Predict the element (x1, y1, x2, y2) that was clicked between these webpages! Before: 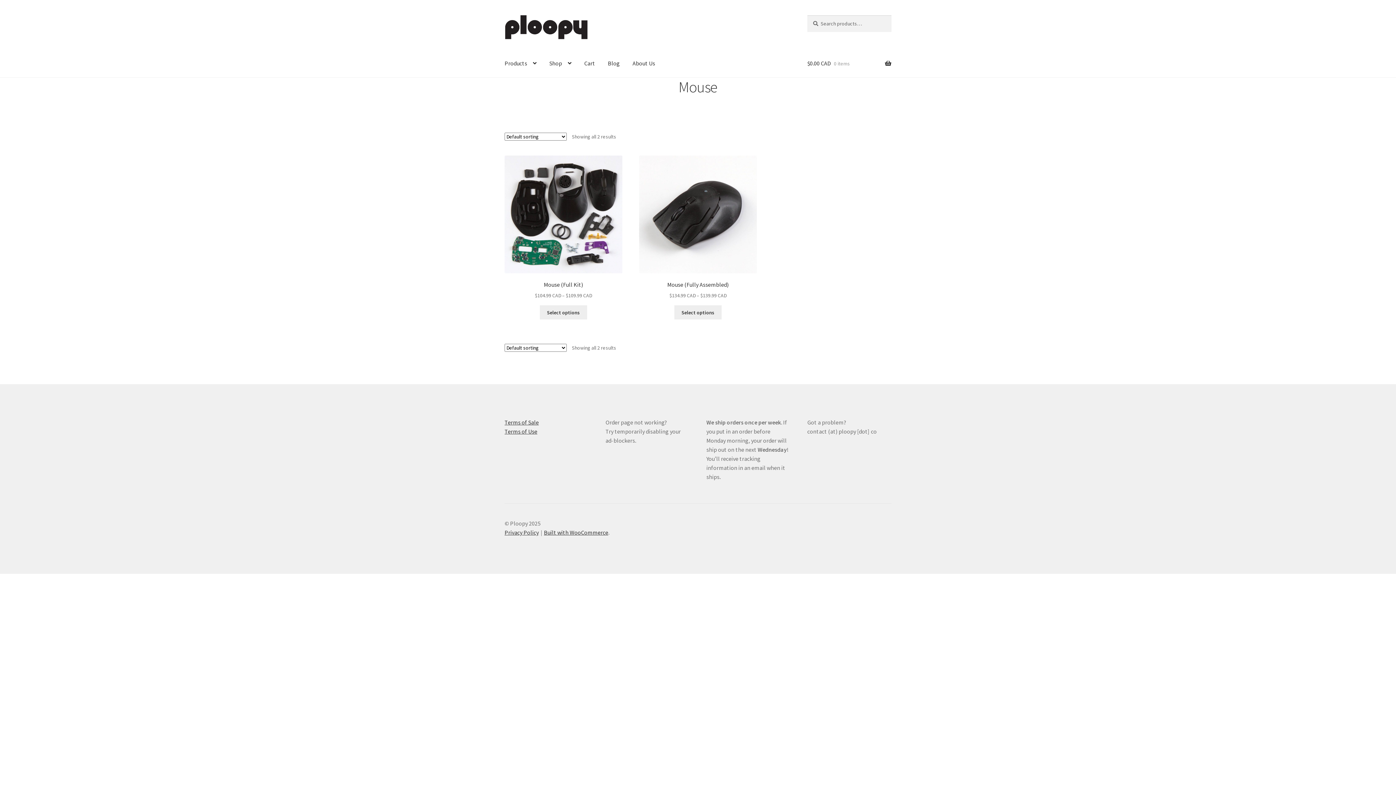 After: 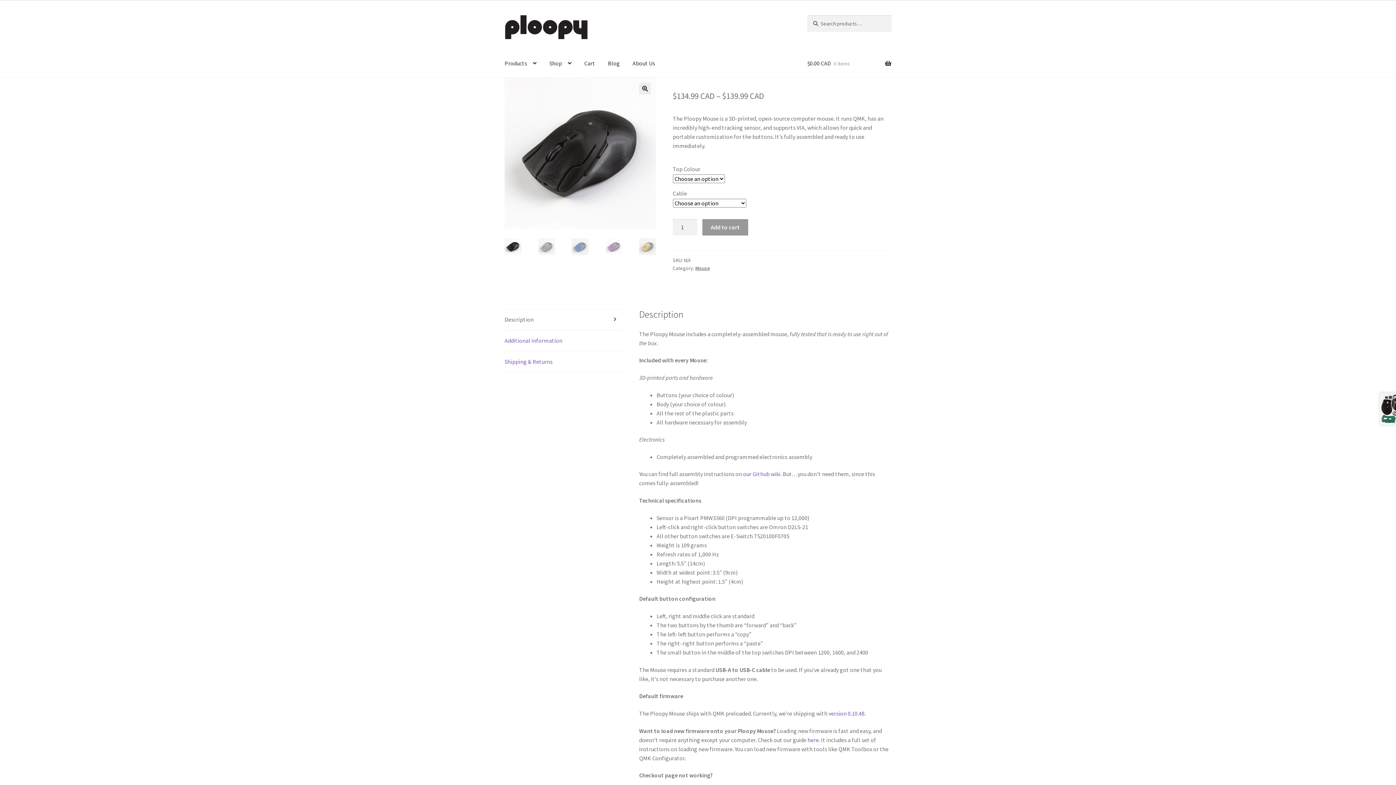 Action: label: Select options for “Mouse (Fully Assembled)” bbox: (674, 305, 721, 319)